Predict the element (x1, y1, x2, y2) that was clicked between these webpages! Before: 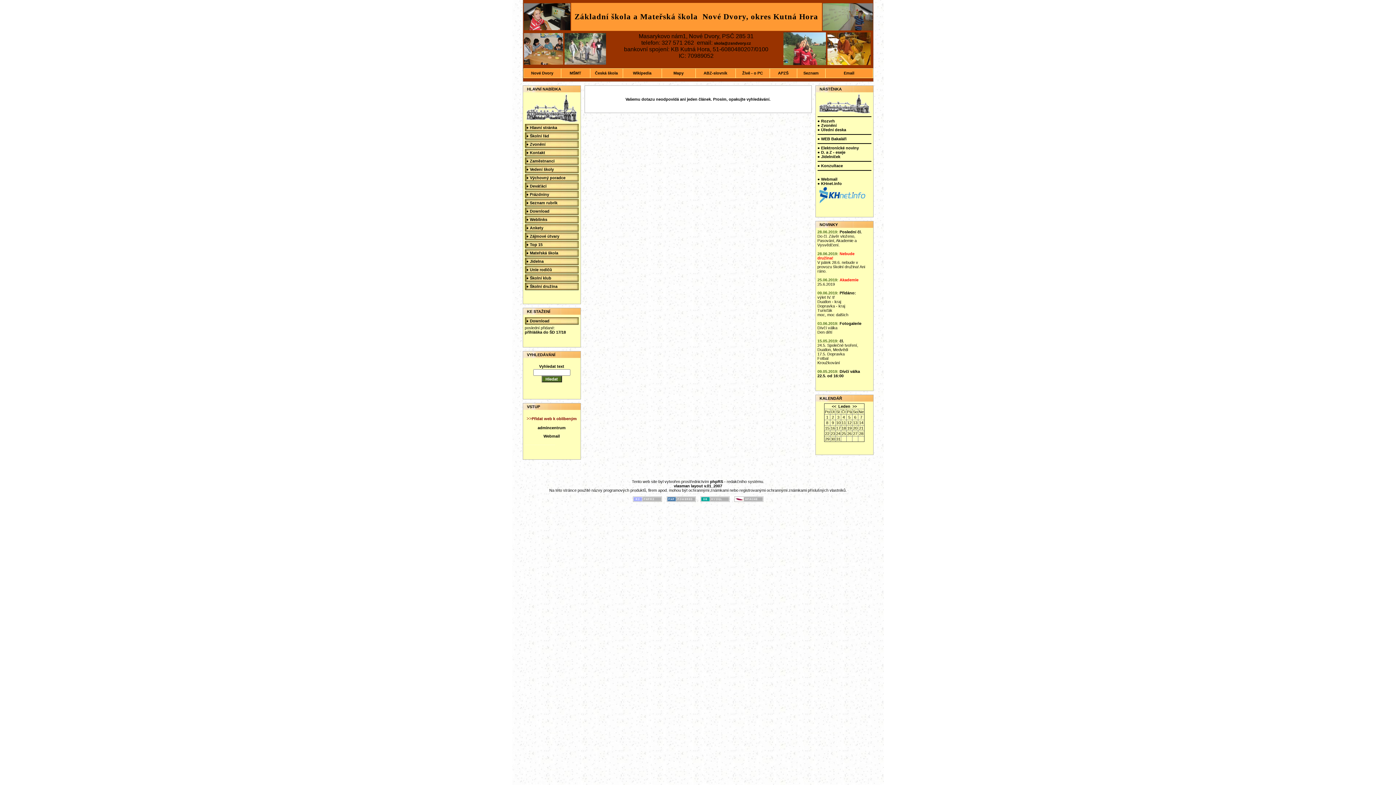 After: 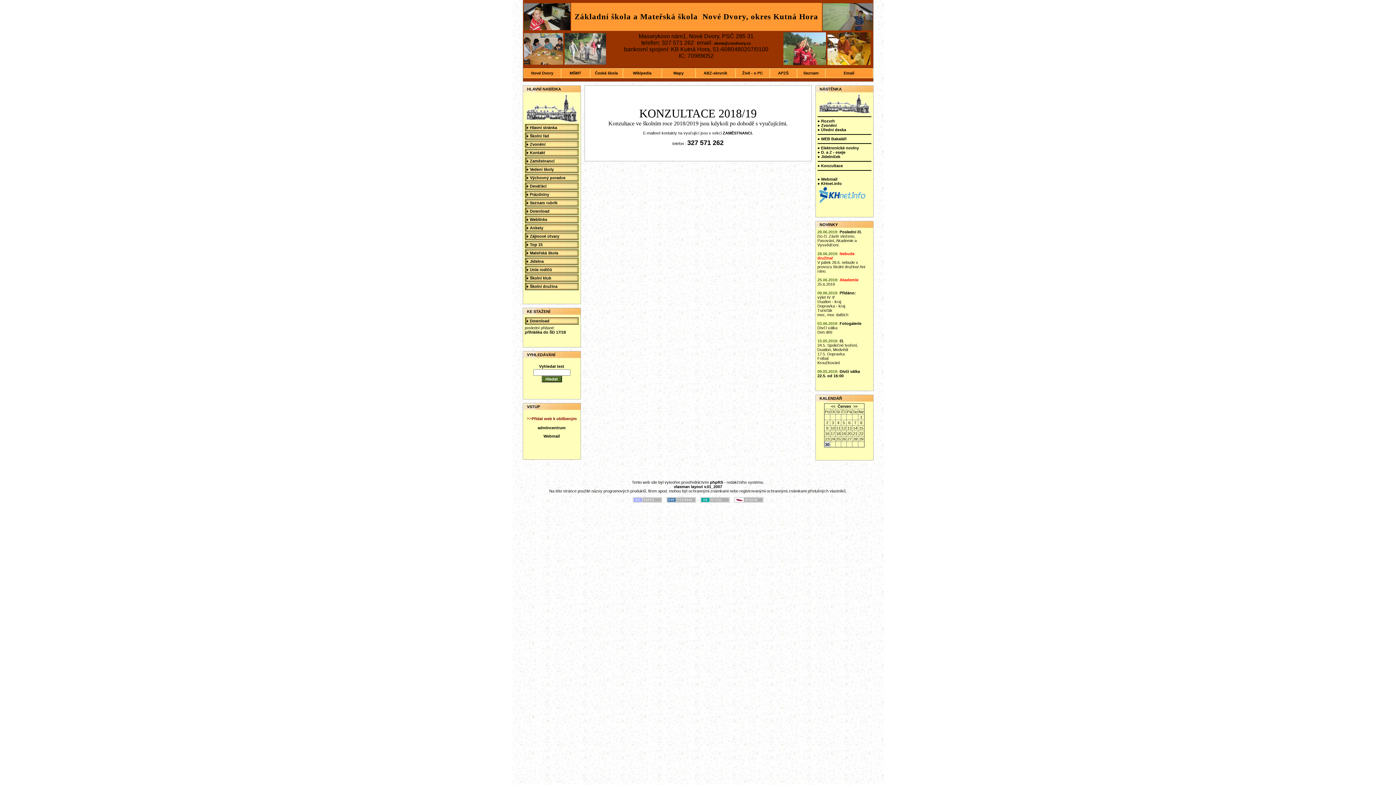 Action: bbox: (817, 163, 843, 168) label: ● Konzultace